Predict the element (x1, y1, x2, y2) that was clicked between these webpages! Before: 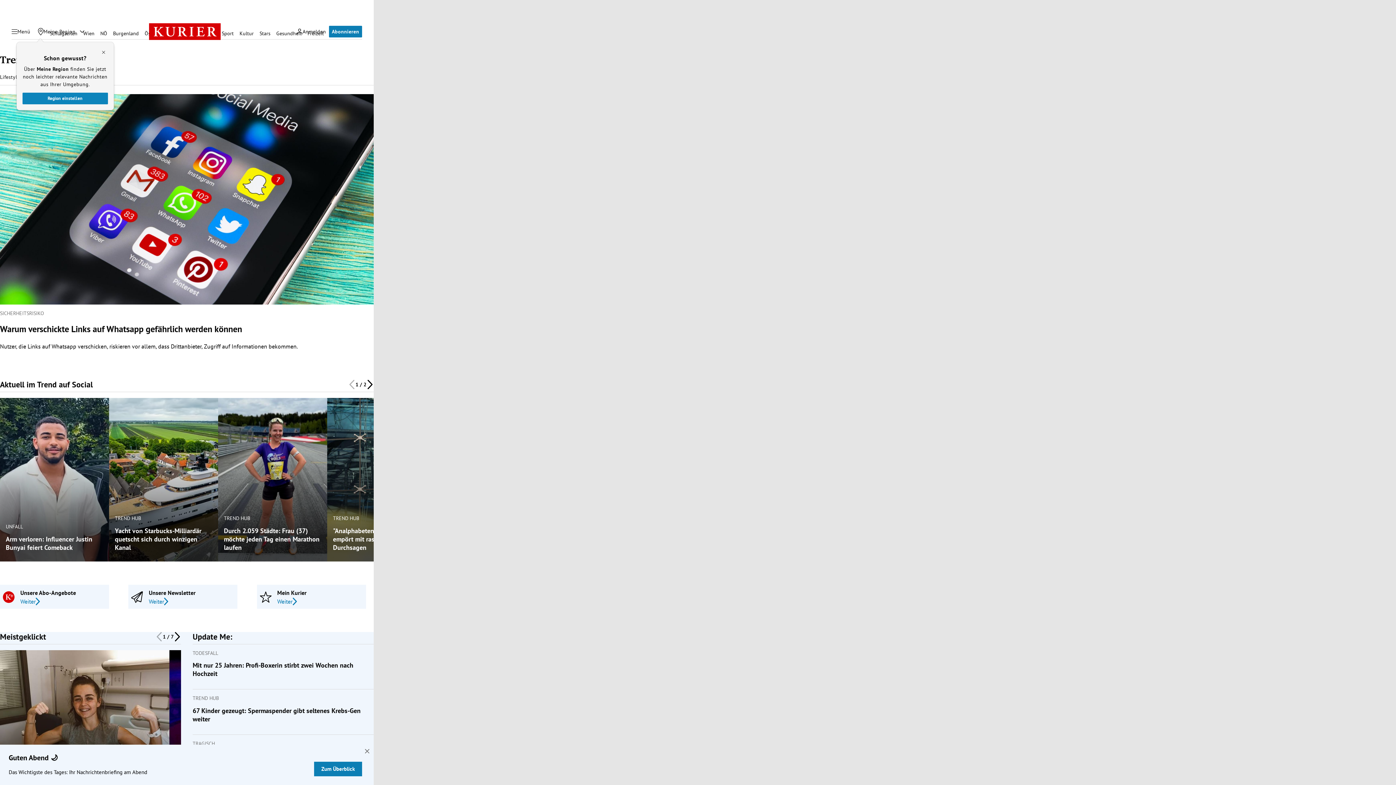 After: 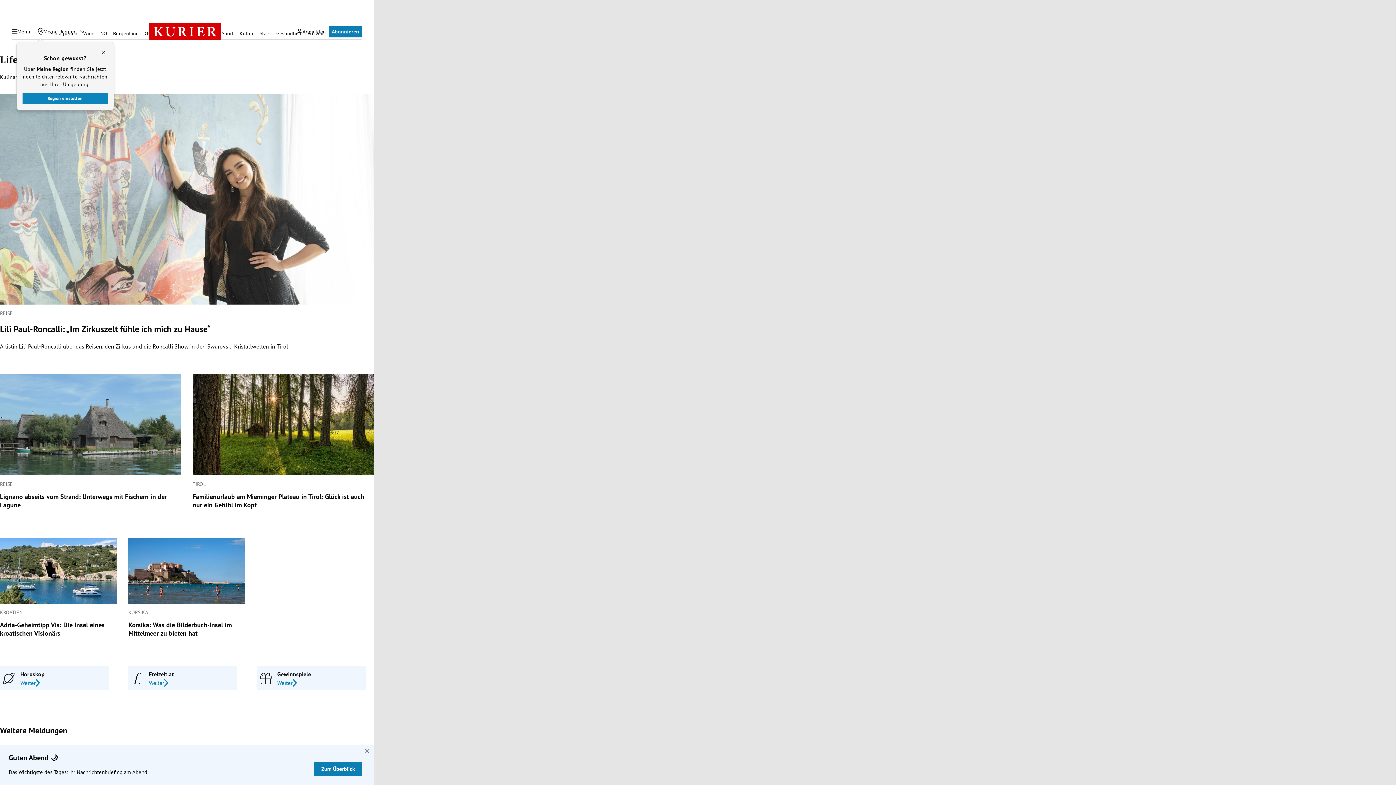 Action: bbox: (0, 68, 19, 85) label: Lifestyle